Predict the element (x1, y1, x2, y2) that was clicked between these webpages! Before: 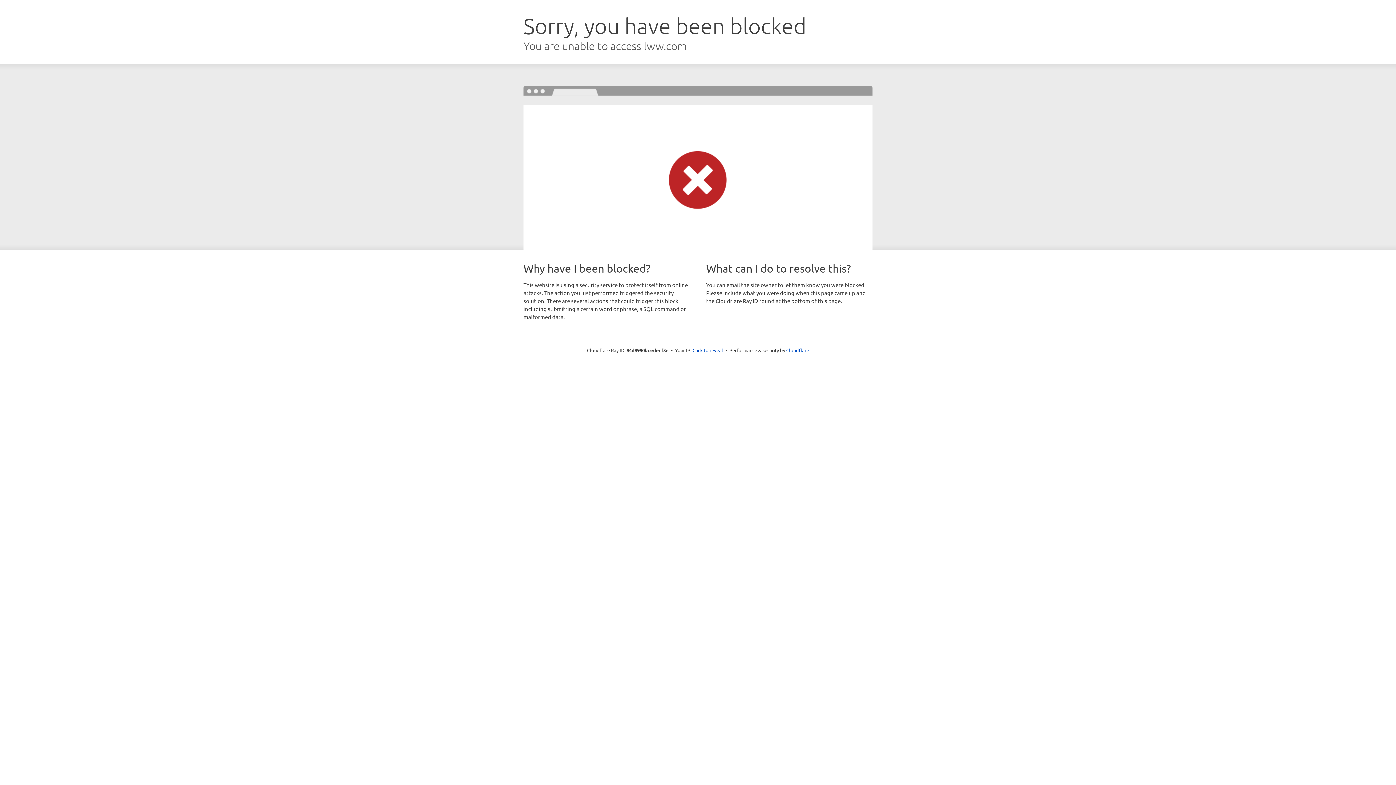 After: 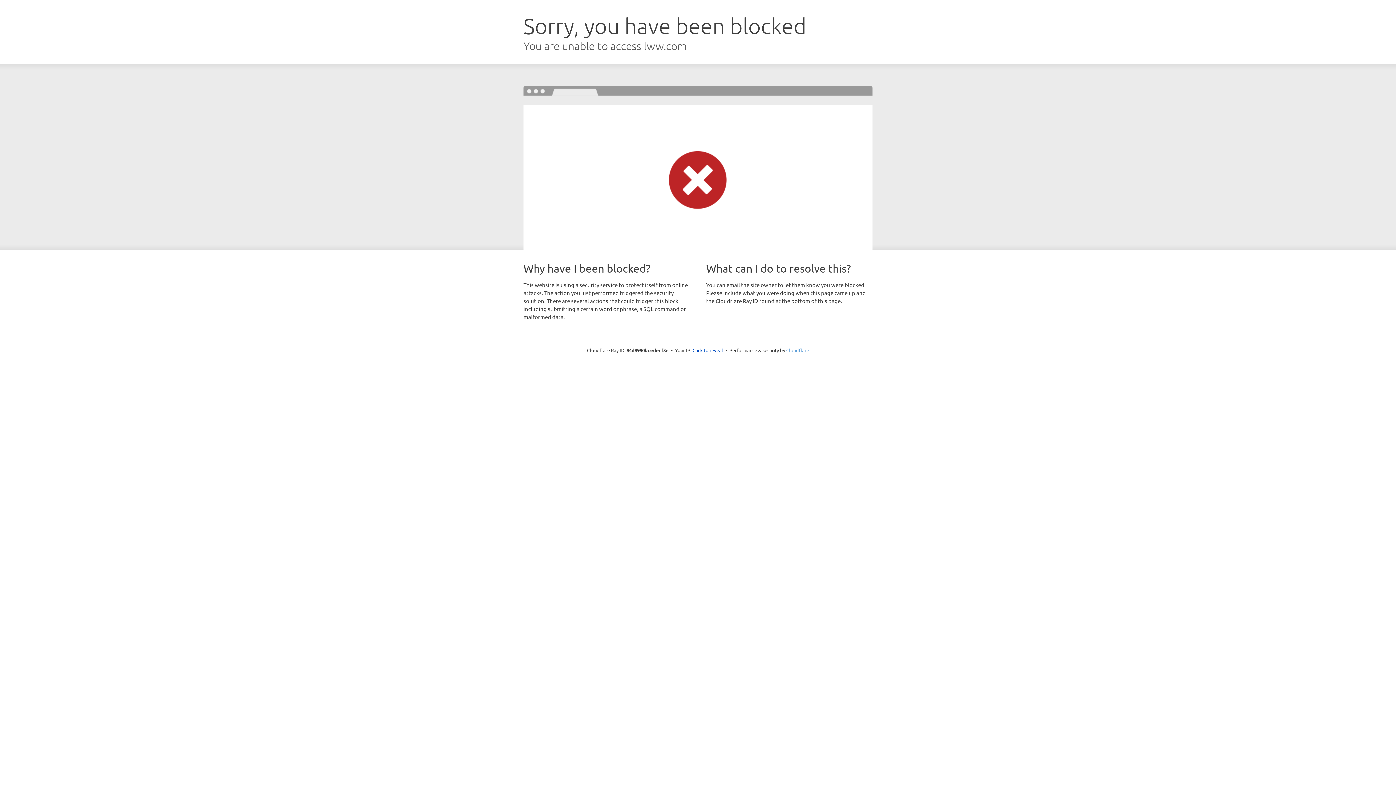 Action: label: Cloudflare bbox: (786, 347, 809, 353)